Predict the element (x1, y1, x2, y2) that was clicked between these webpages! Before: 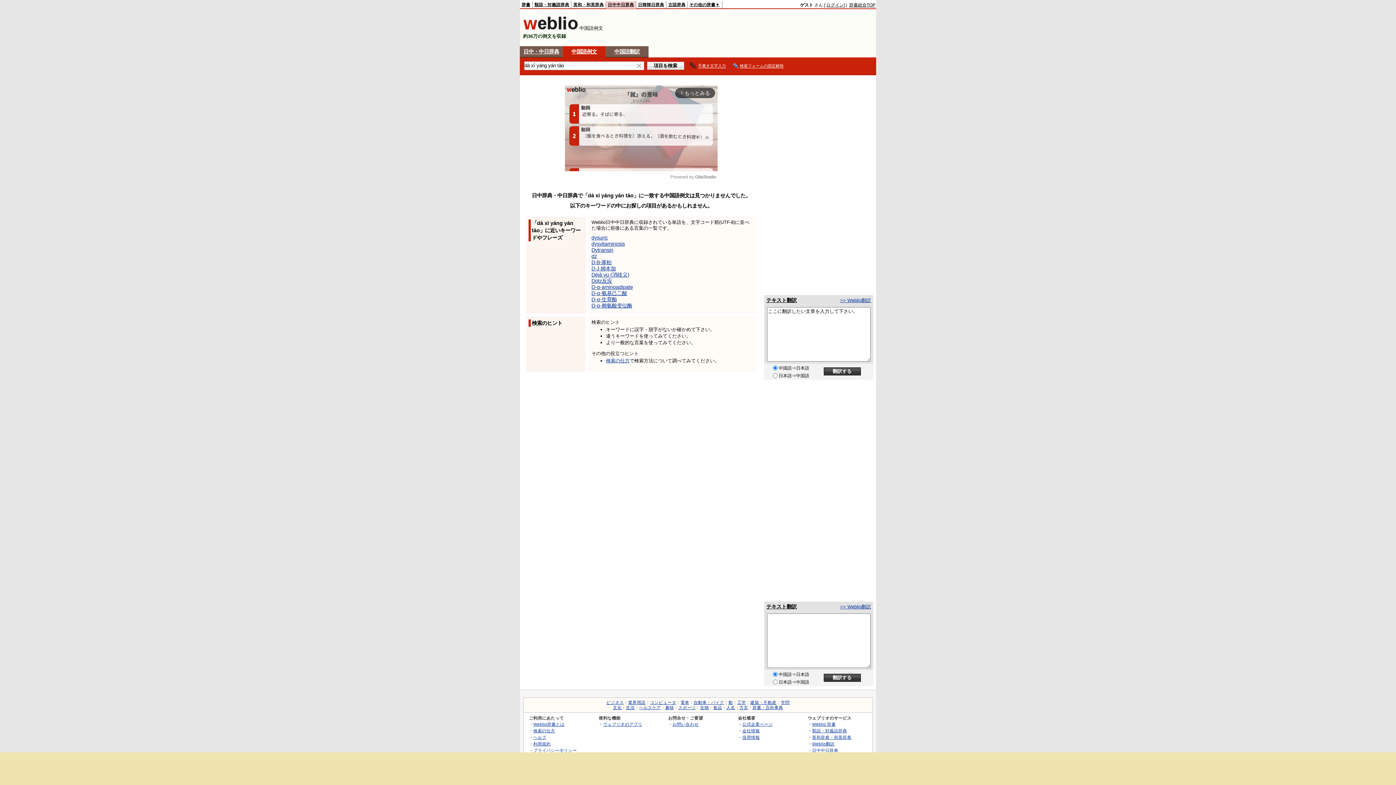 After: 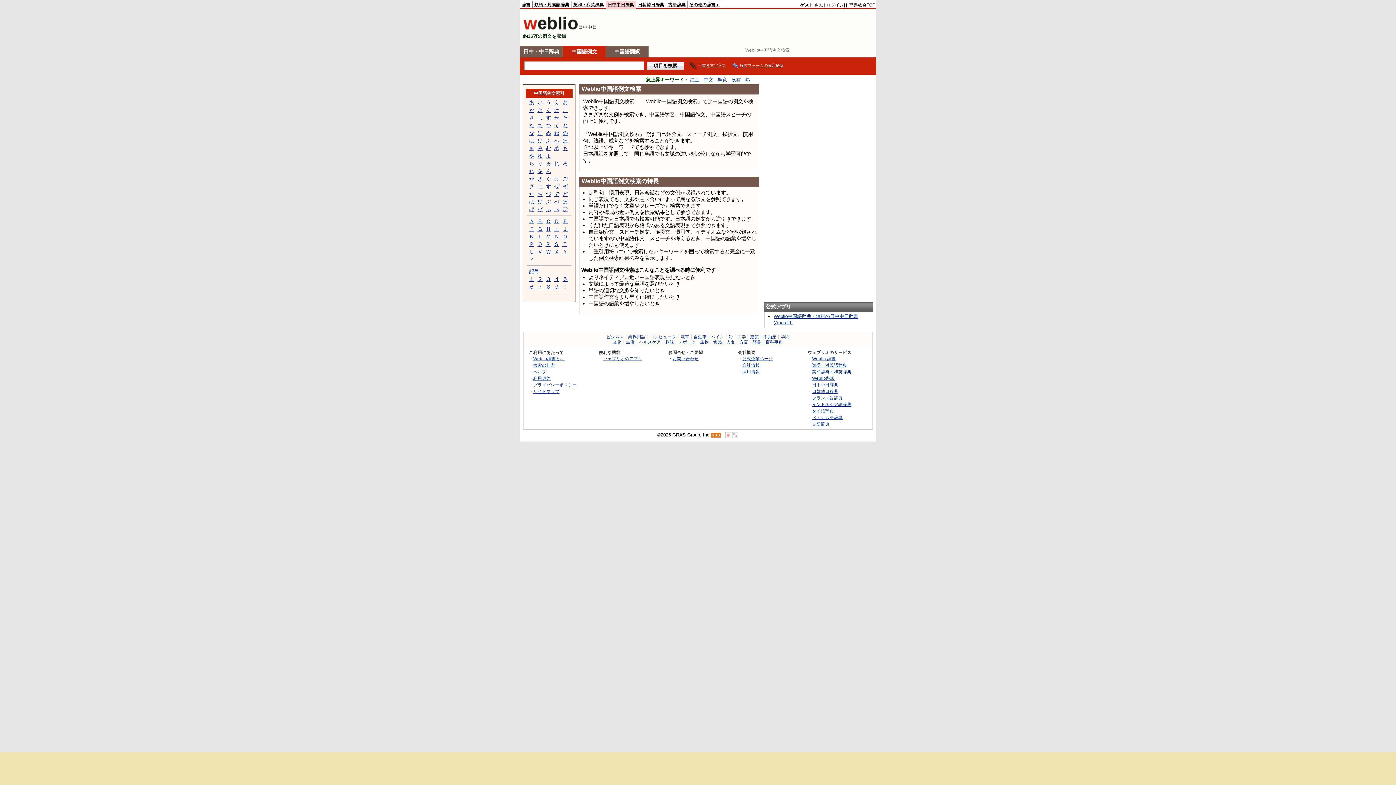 Action: bbox: (571, 48, 597, 54) label: 中国語例文